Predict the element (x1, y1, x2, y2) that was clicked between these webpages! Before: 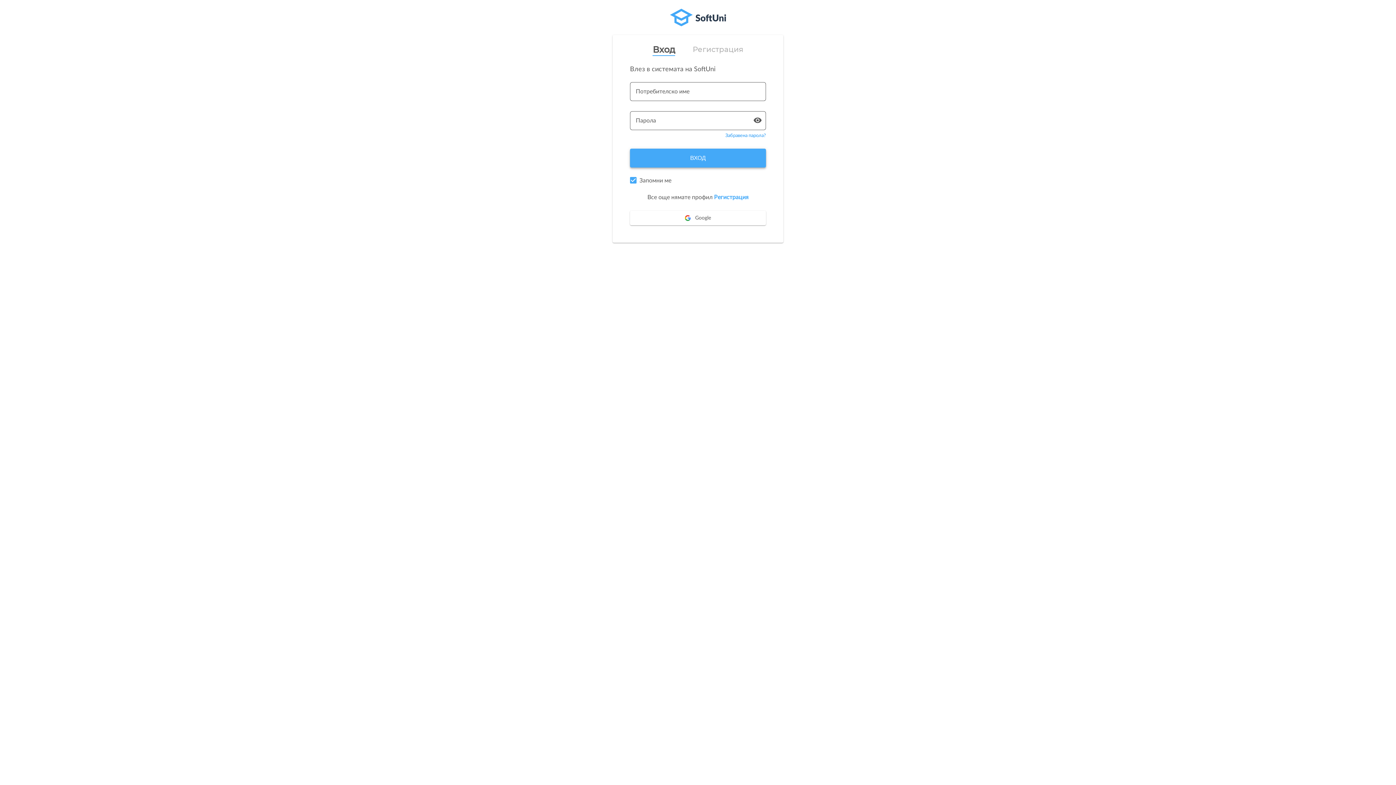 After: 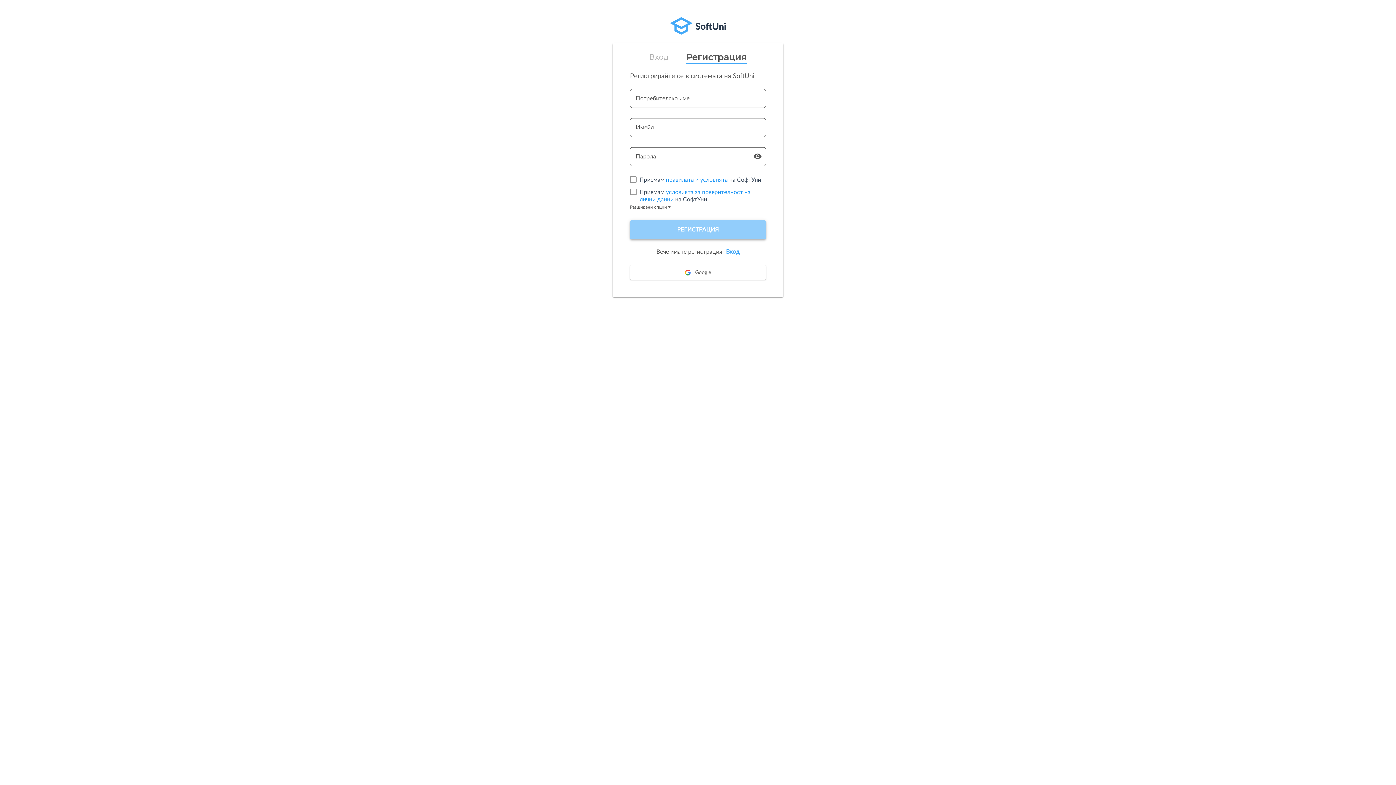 Action: bbox: (692, 45, 743, 53) label: Регистрация